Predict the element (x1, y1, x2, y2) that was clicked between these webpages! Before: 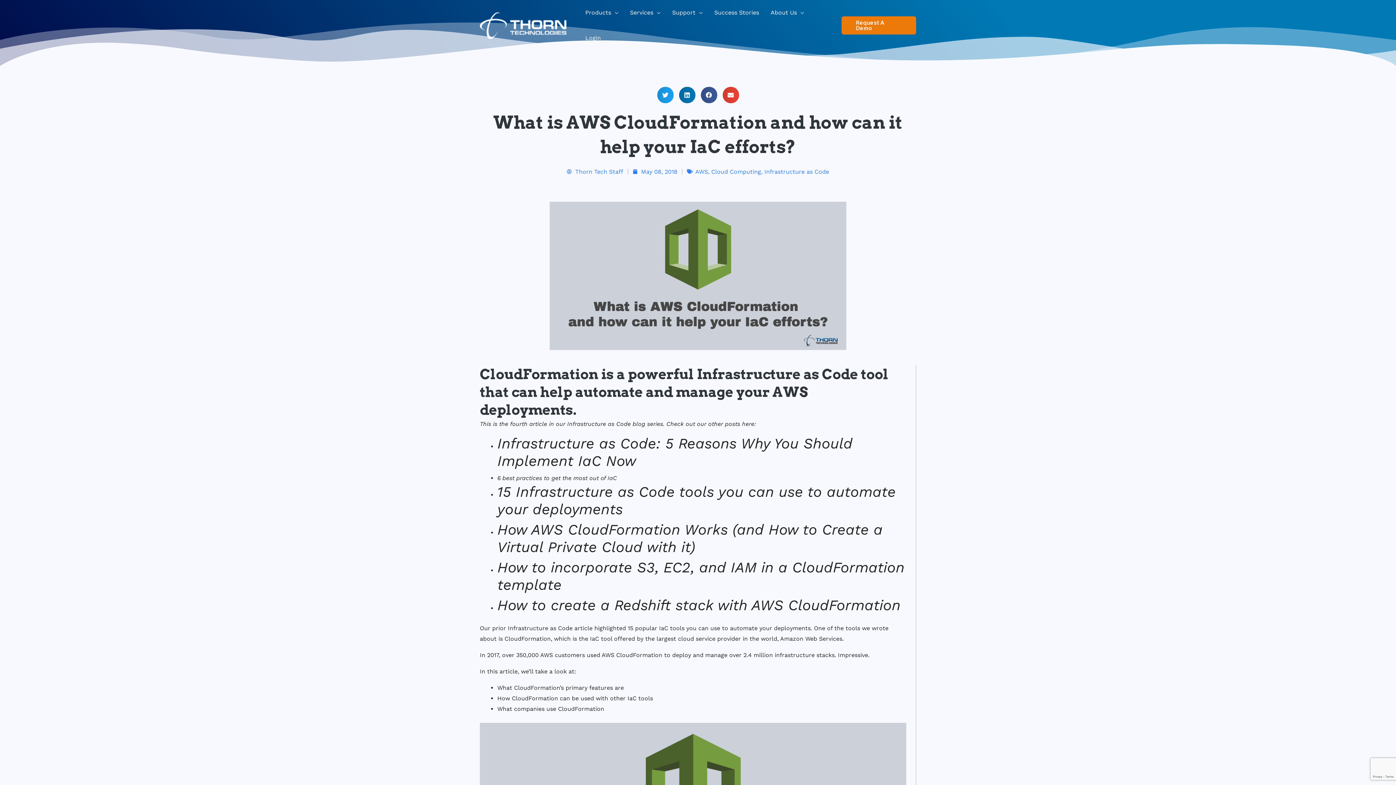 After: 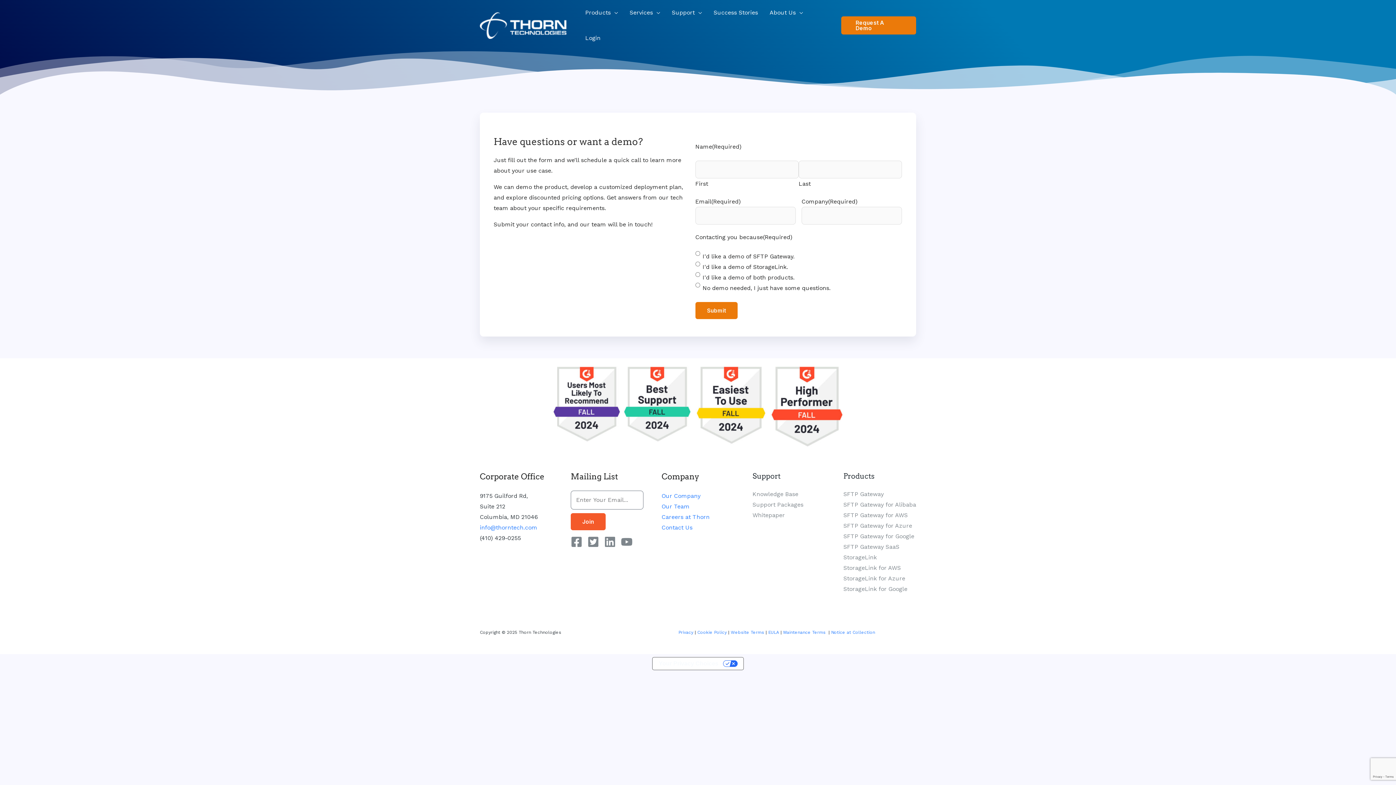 Action: label: Request a demo bbox: (841, 16, 916, 34)